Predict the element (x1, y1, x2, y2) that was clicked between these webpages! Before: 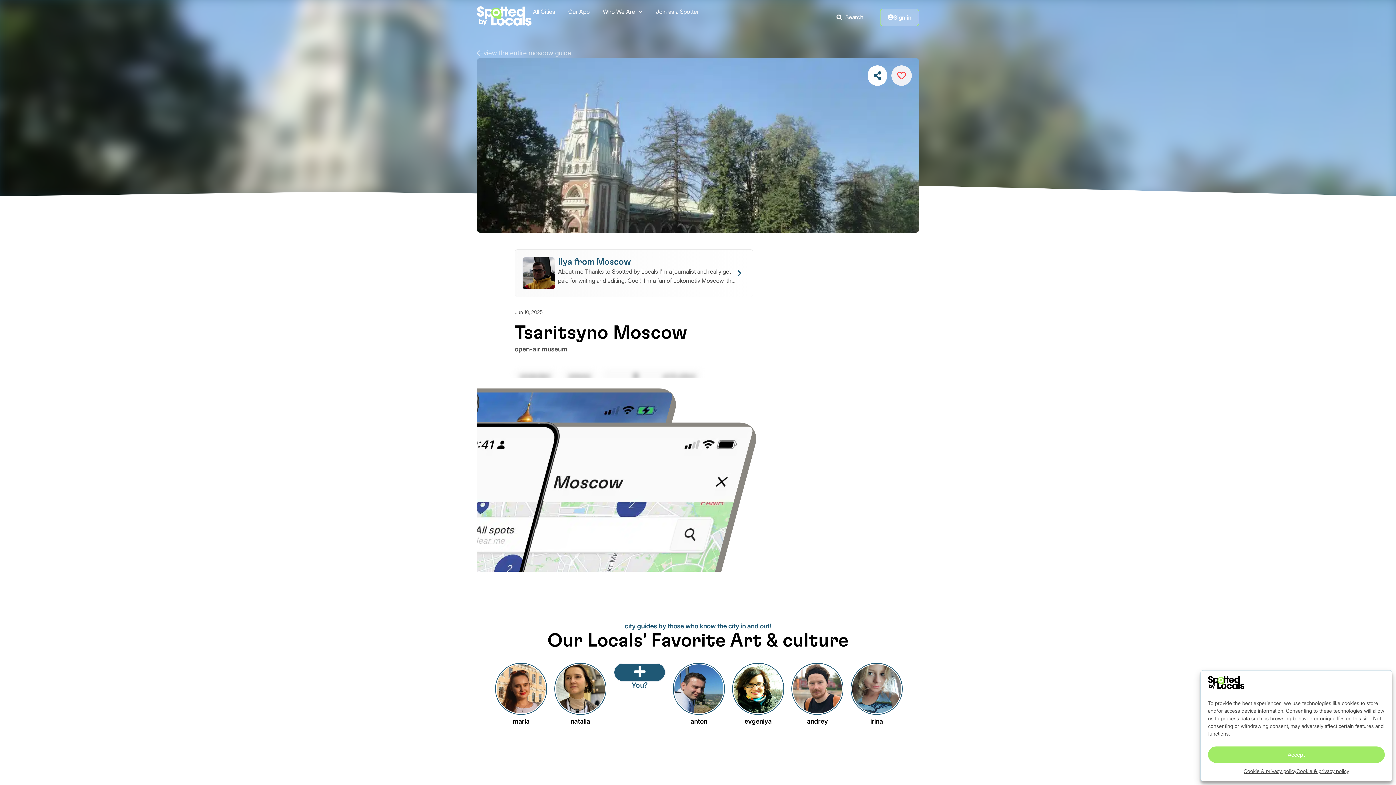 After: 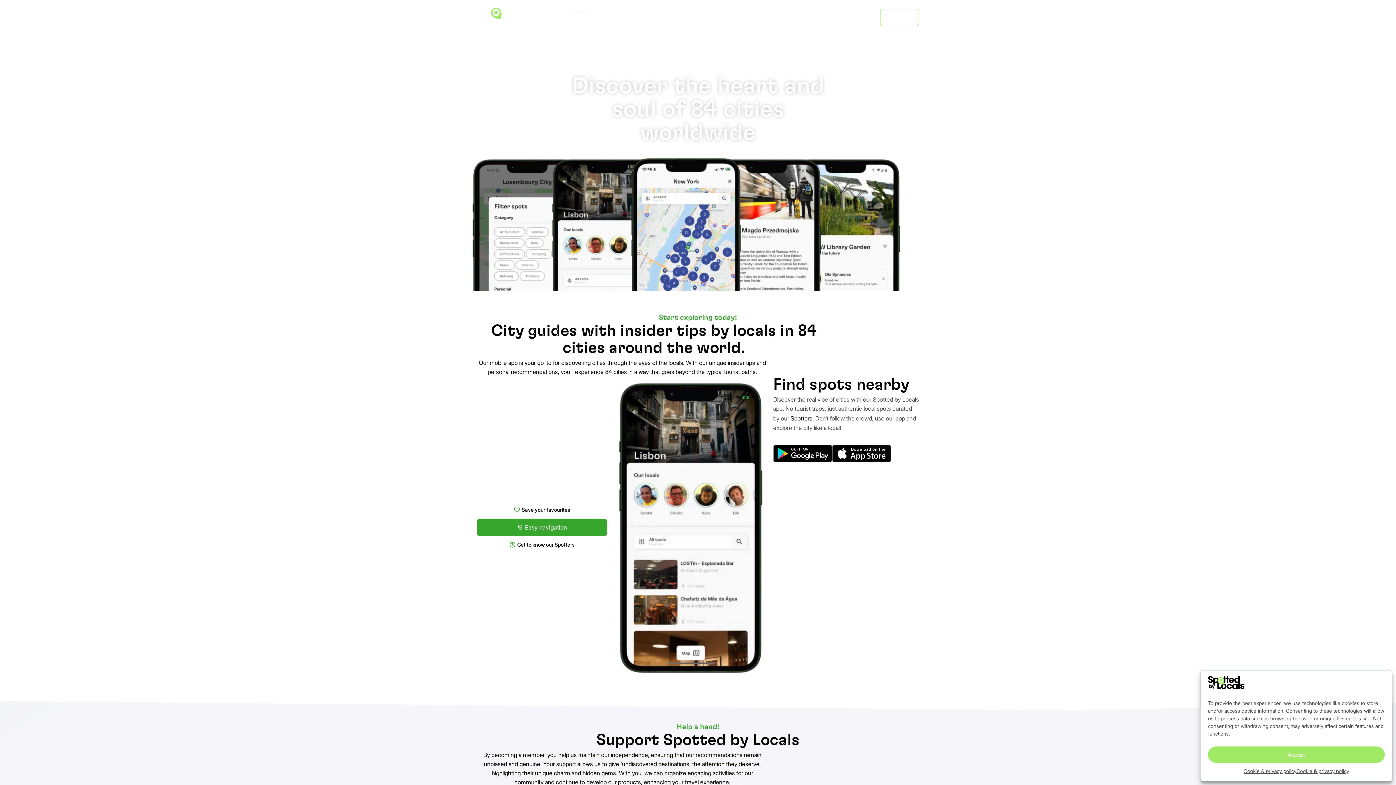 Action: bbox: (566, 5, 591, 17) label: Our App